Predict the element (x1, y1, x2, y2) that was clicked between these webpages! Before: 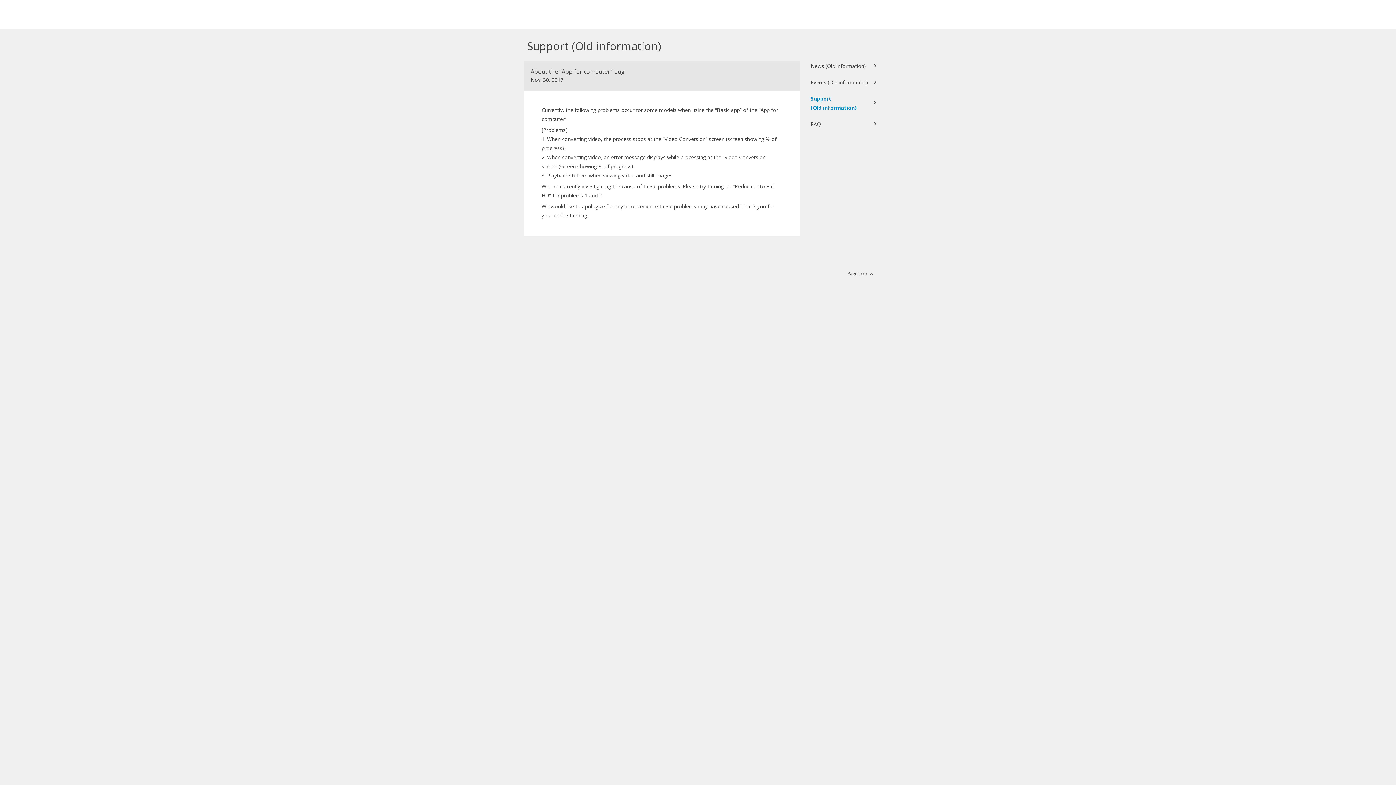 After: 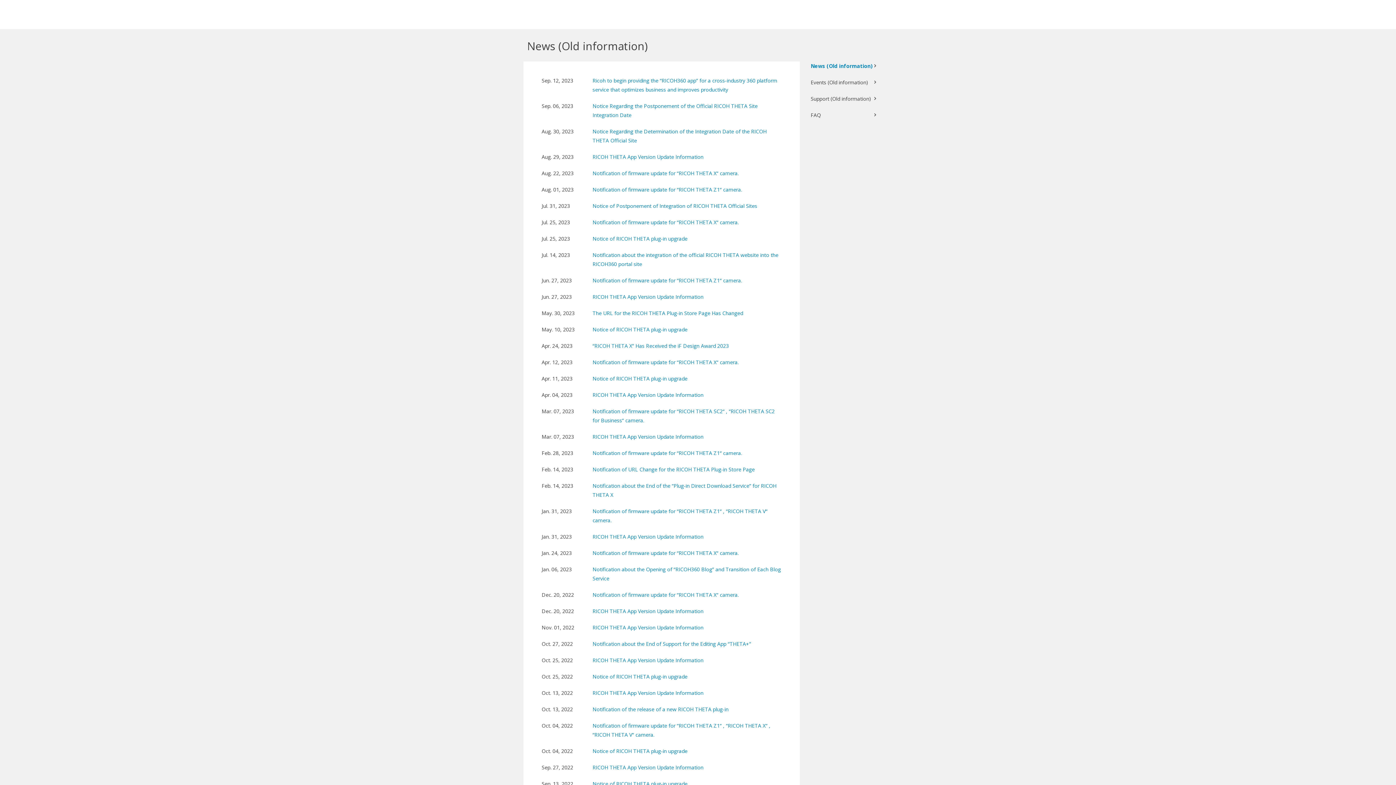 Action: label: News (Old information) bbox: (810, 61, 876, 70)